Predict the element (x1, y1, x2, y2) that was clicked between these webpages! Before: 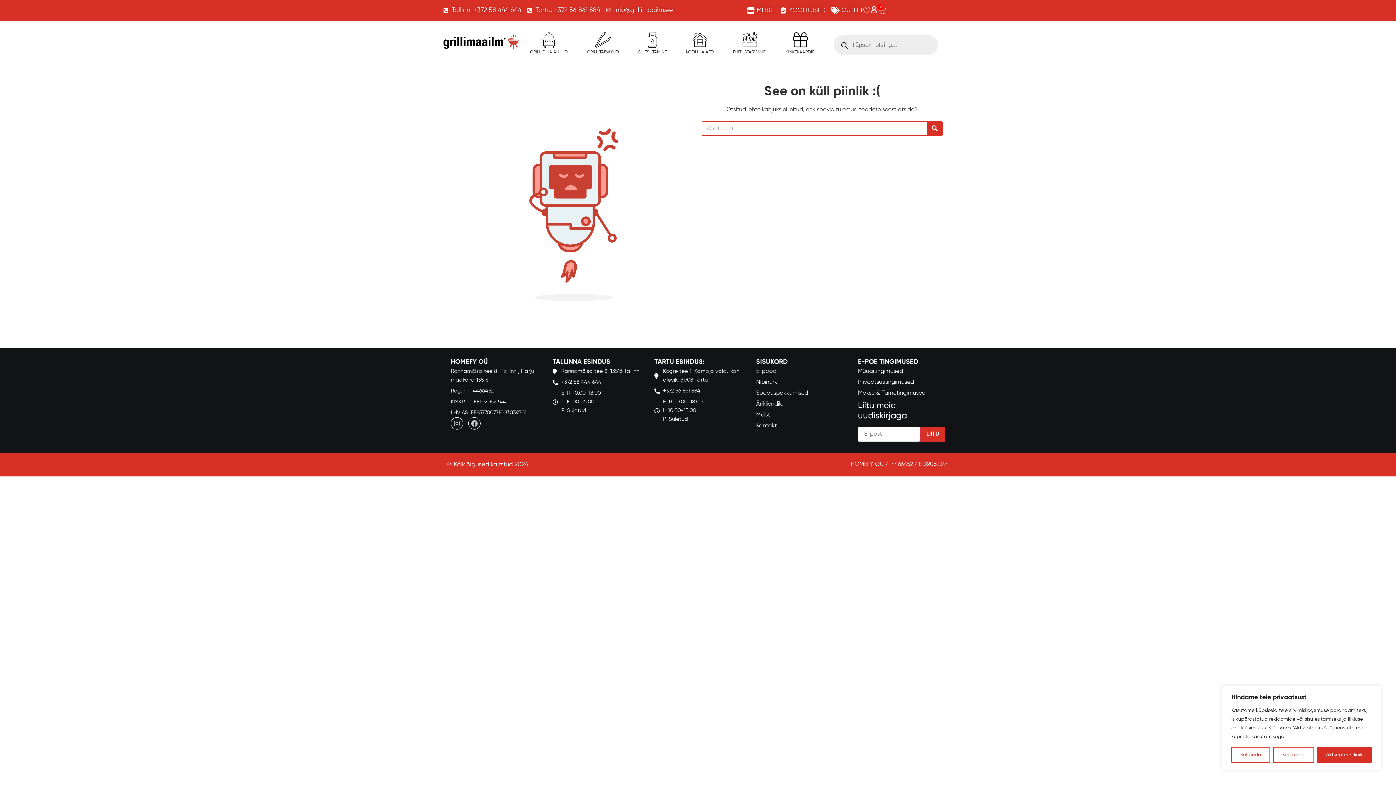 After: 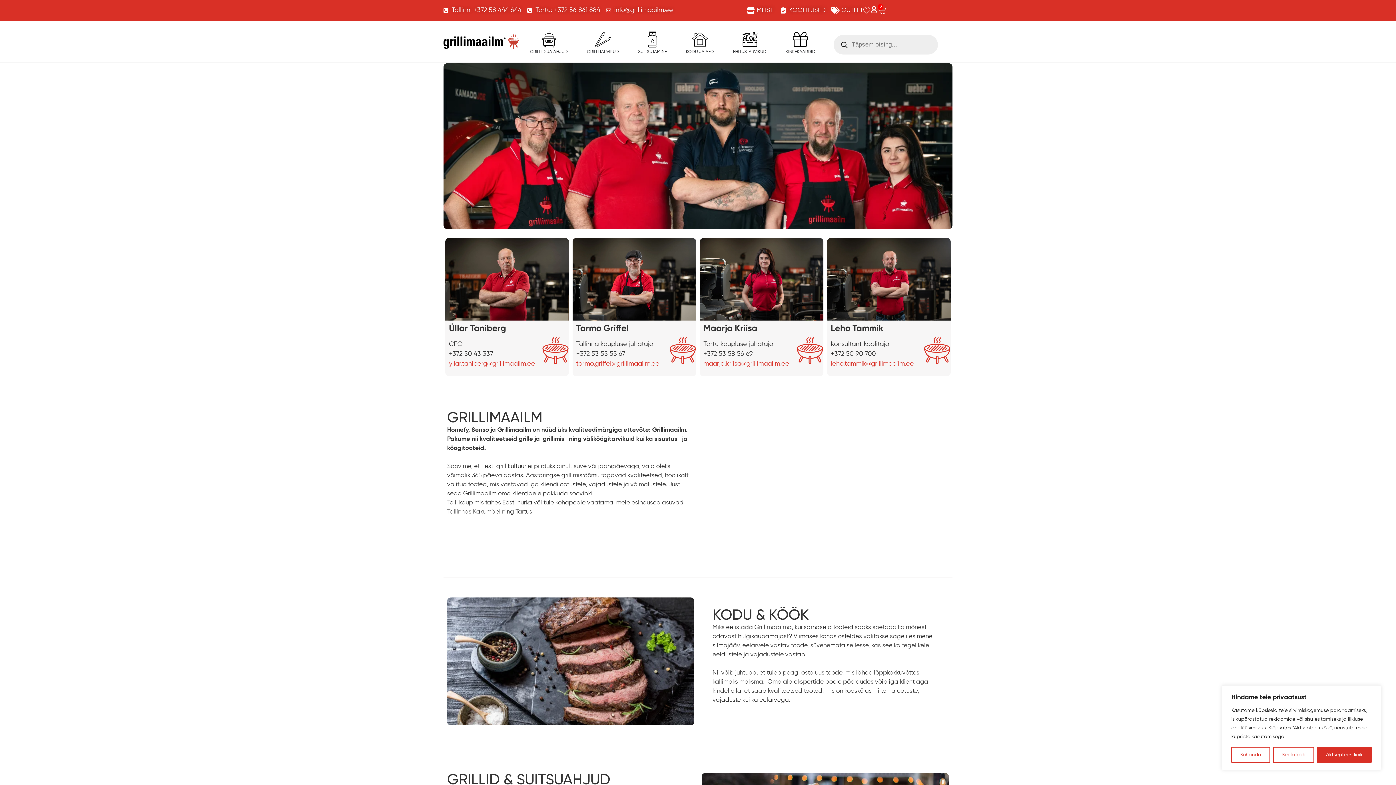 Action: label: MEIST bbox: (746, 6, 773, 14)